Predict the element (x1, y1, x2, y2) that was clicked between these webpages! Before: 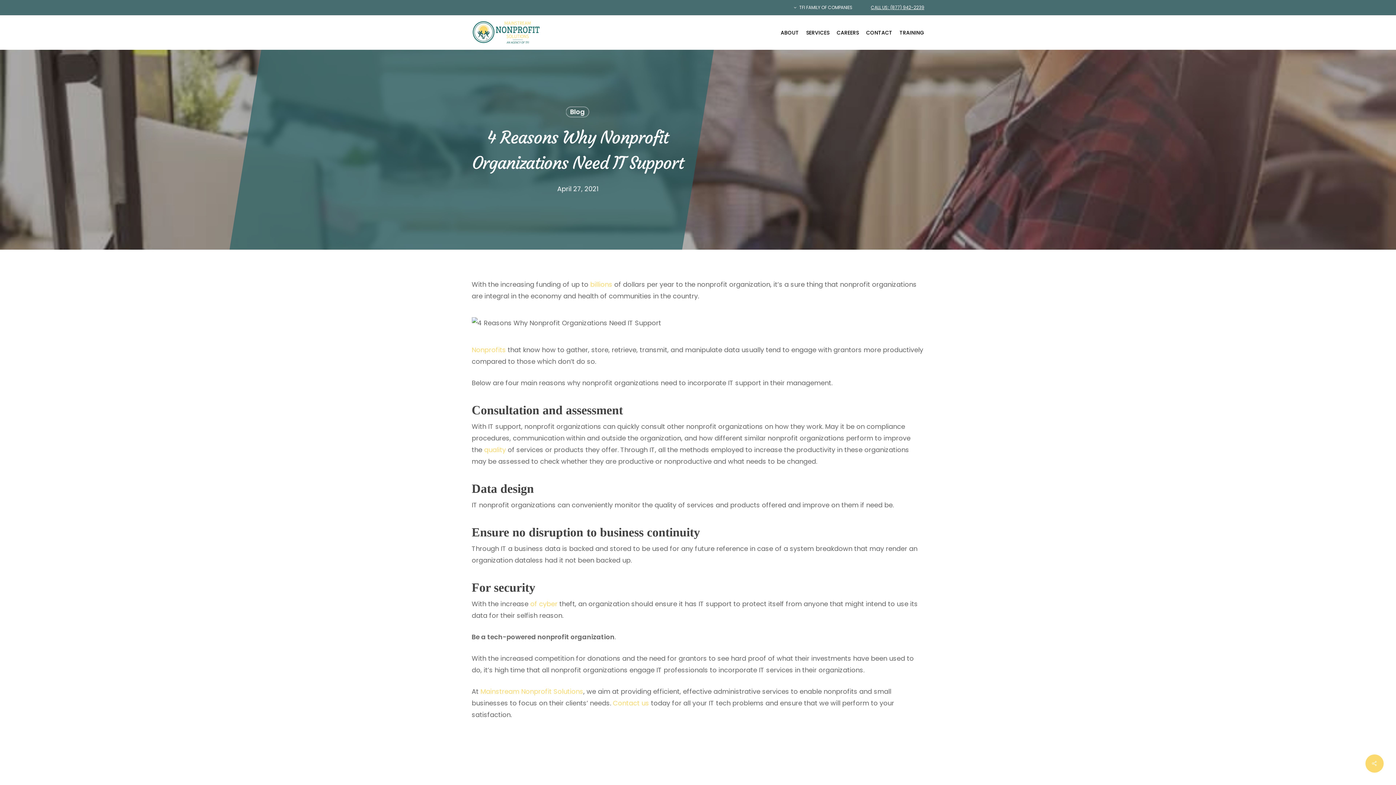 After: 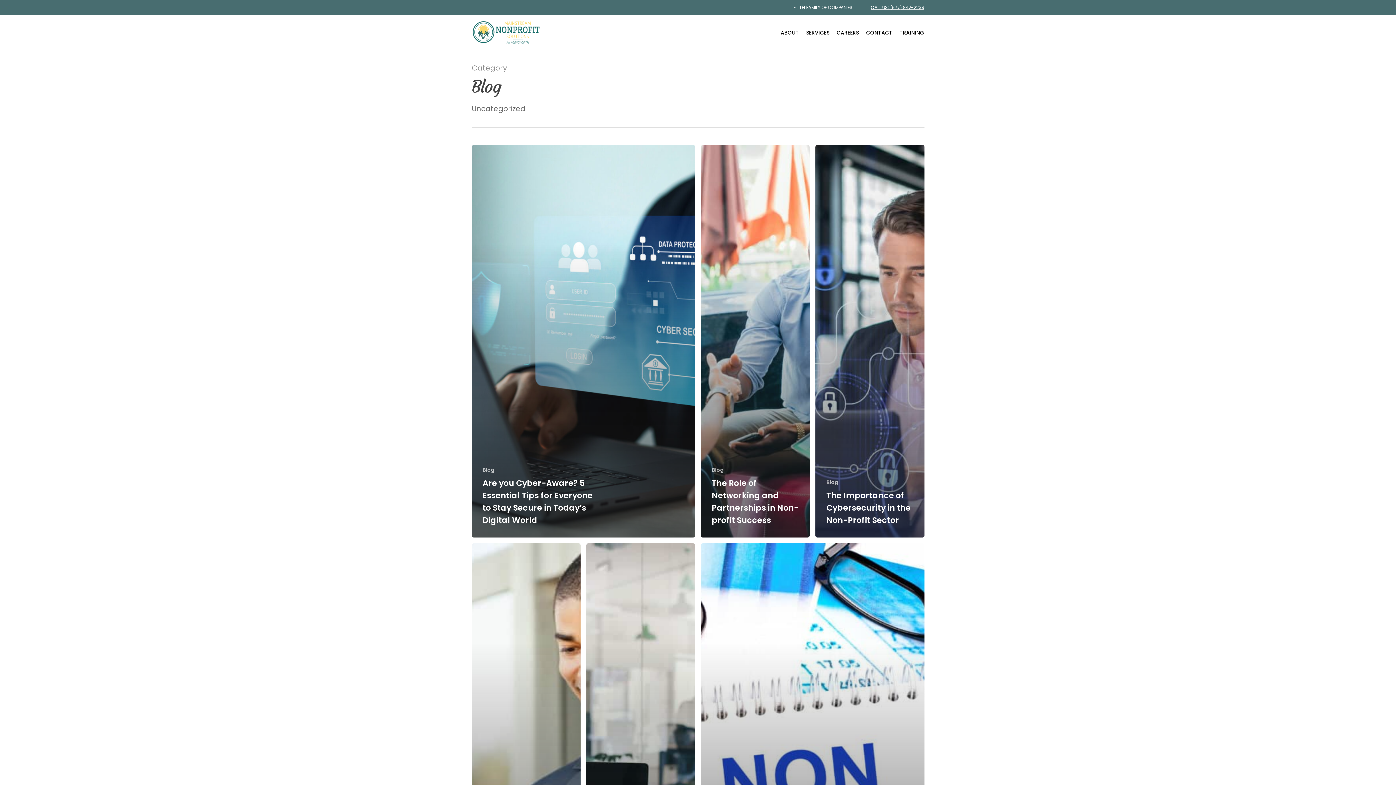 Action: label: Blog bbox: (565, 106, 589, 117)